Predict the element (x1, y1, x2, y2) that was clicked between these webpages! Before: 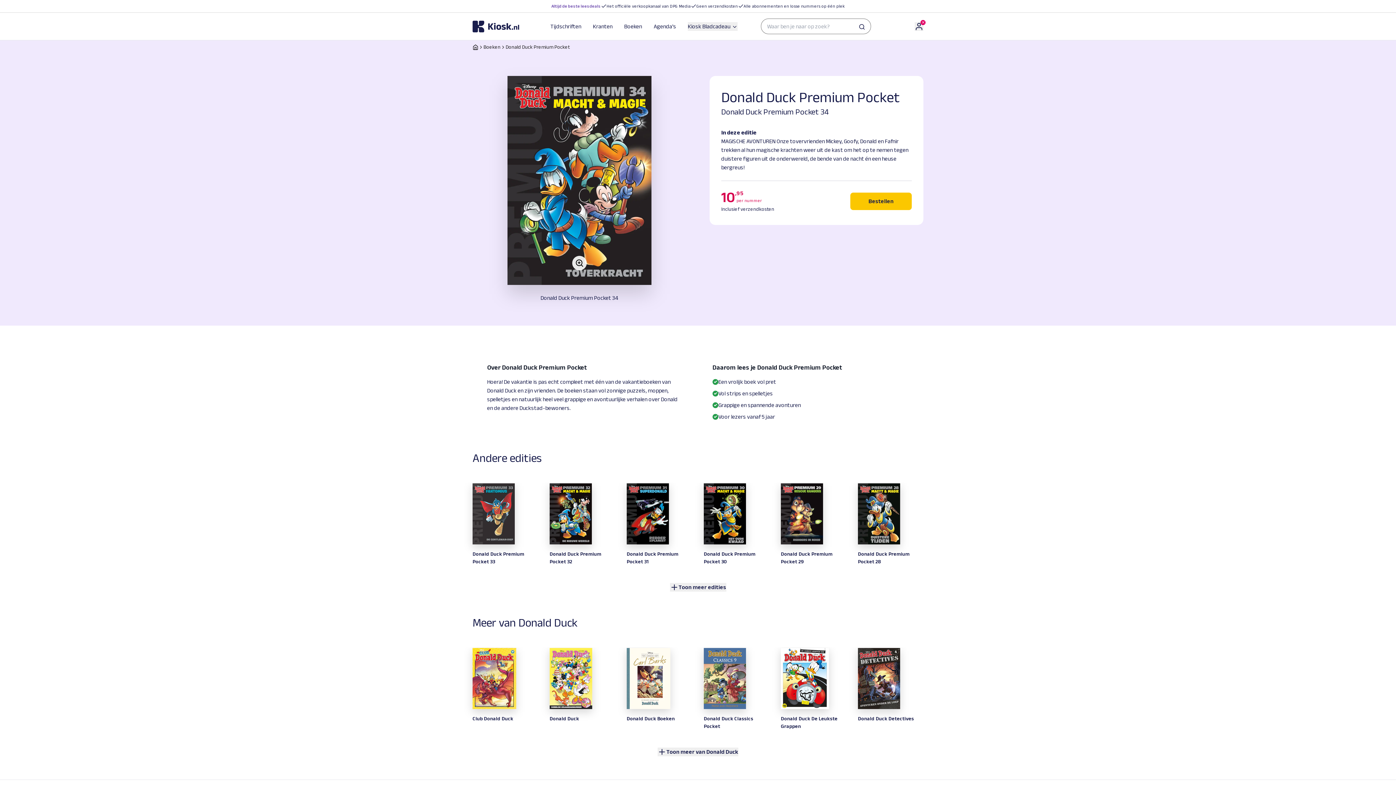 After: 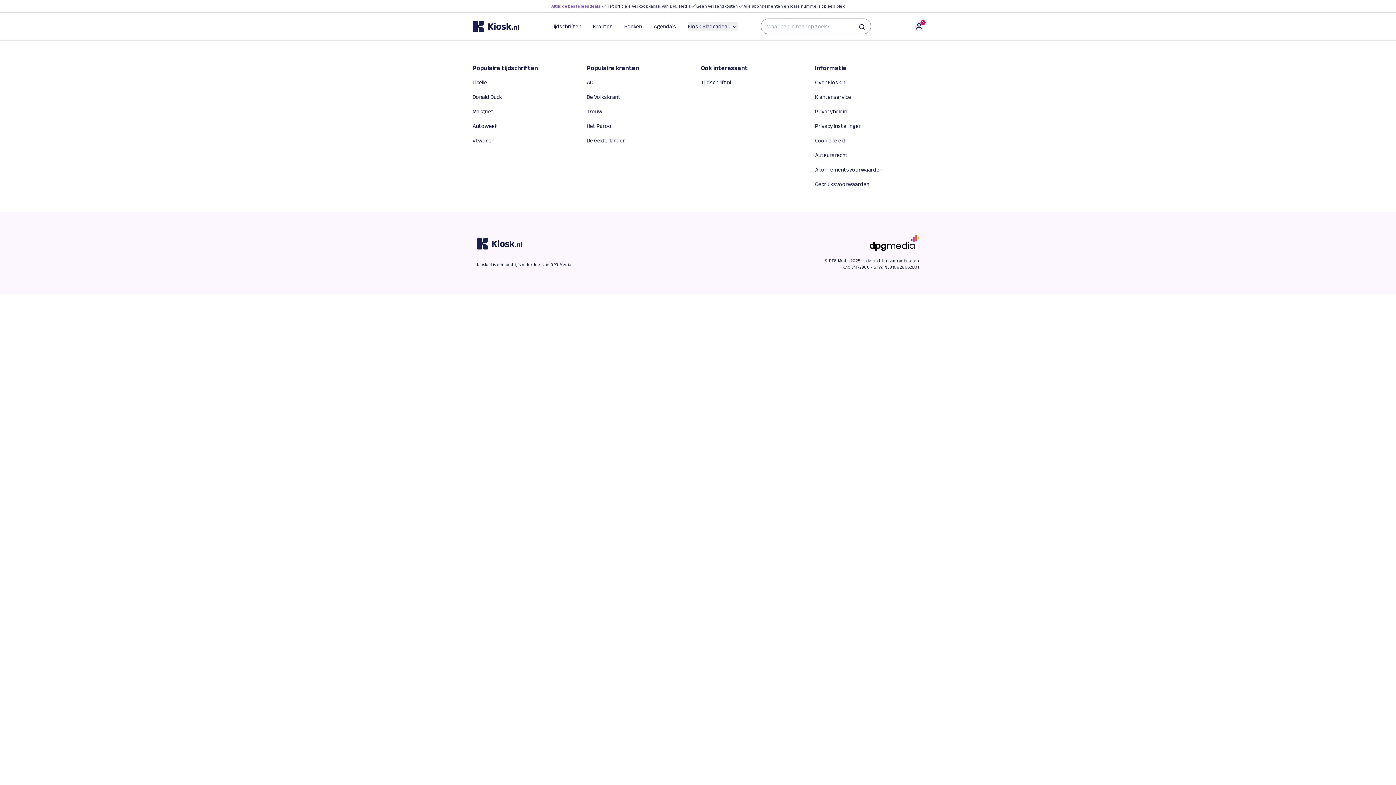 Action: label: Bestellen bbox: (850, 192, 912, 210)